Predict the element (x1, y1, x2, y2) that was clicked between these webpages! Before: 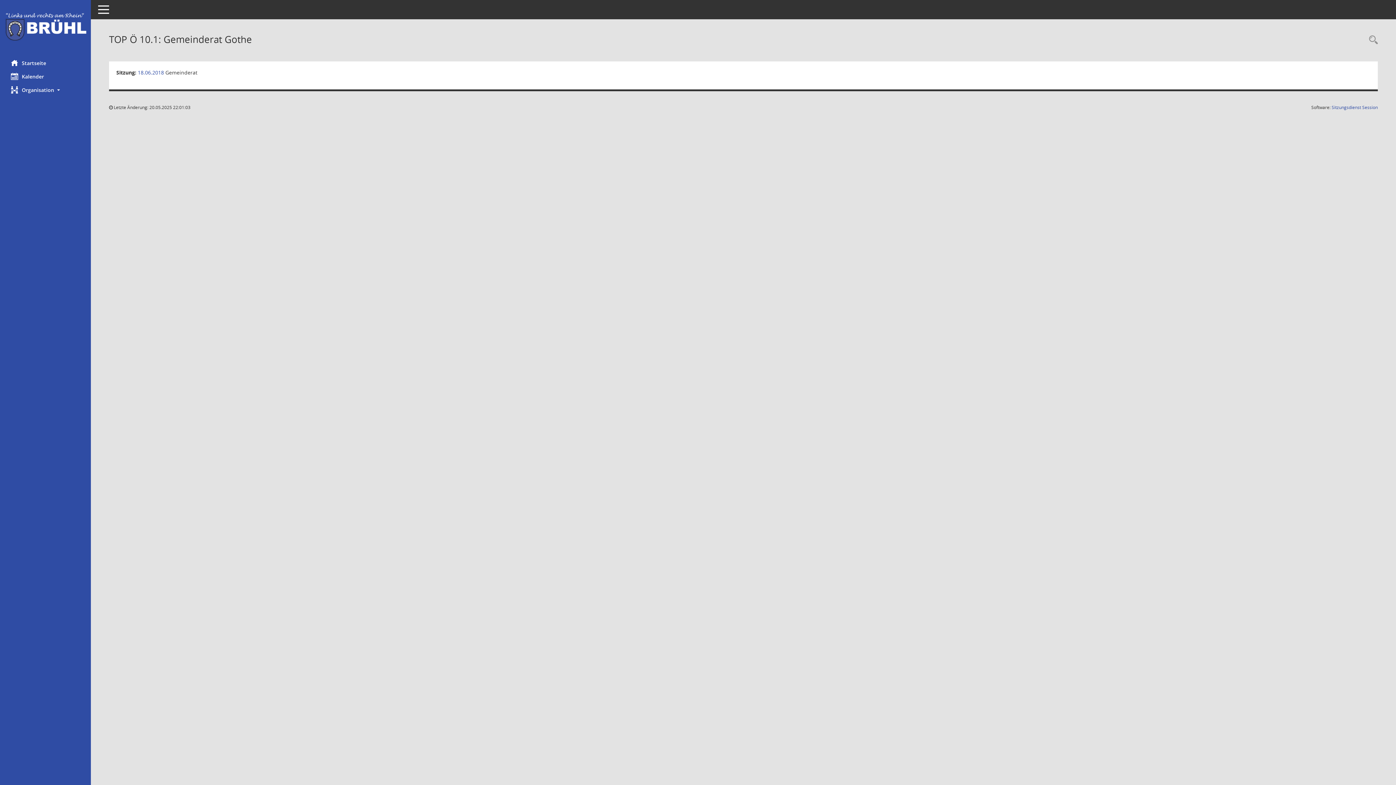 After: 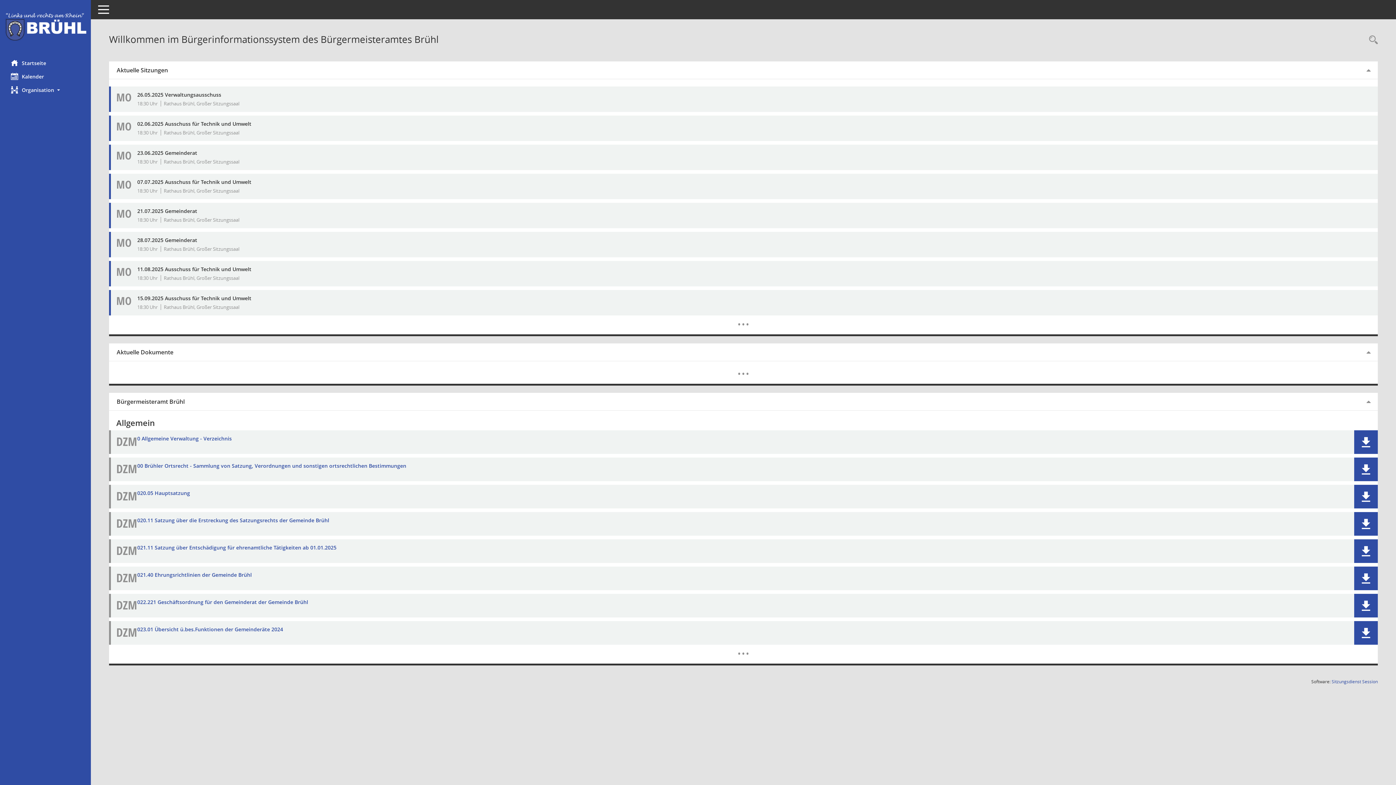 Action: bbox: (0, 56, 90, 69) label: Hier gelangen Sie zur Startseite dieser Webanwendung.